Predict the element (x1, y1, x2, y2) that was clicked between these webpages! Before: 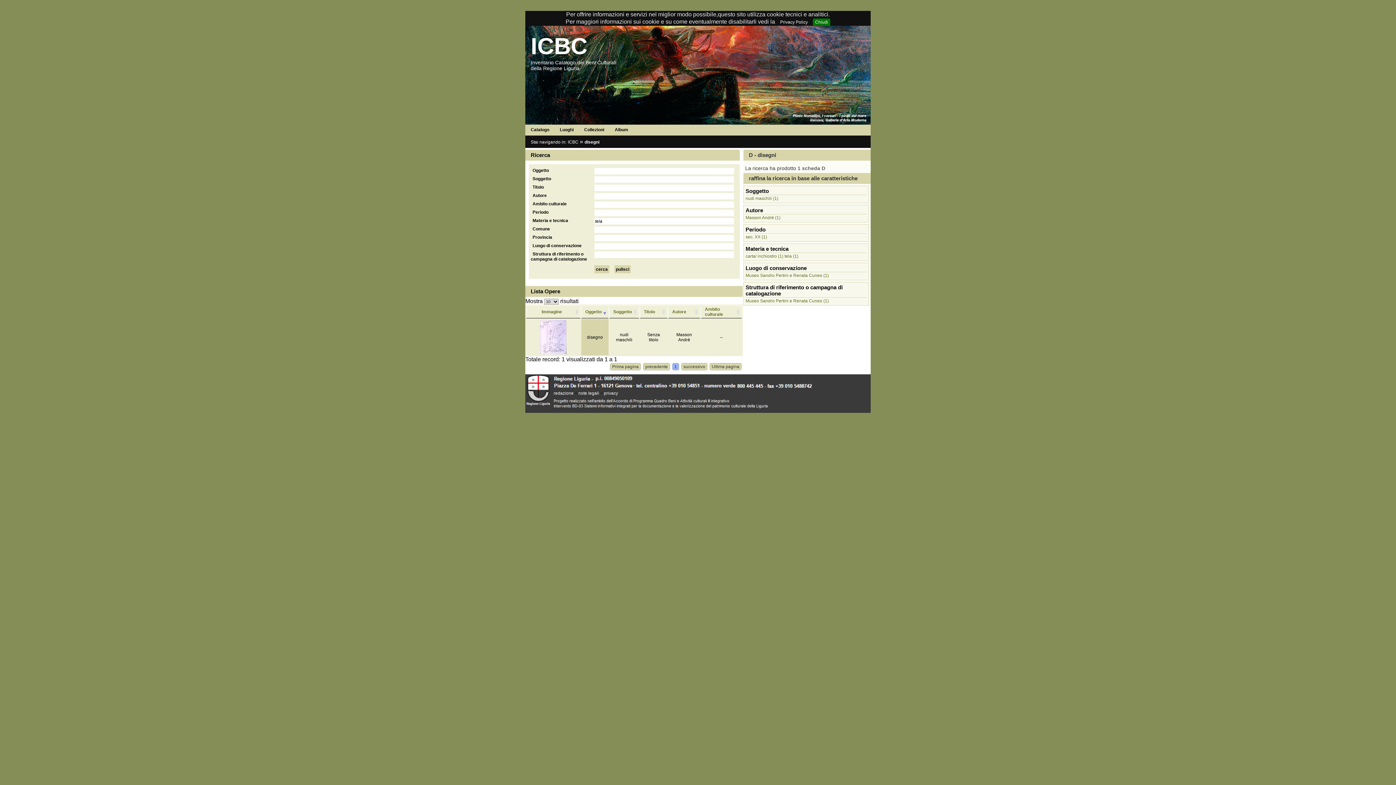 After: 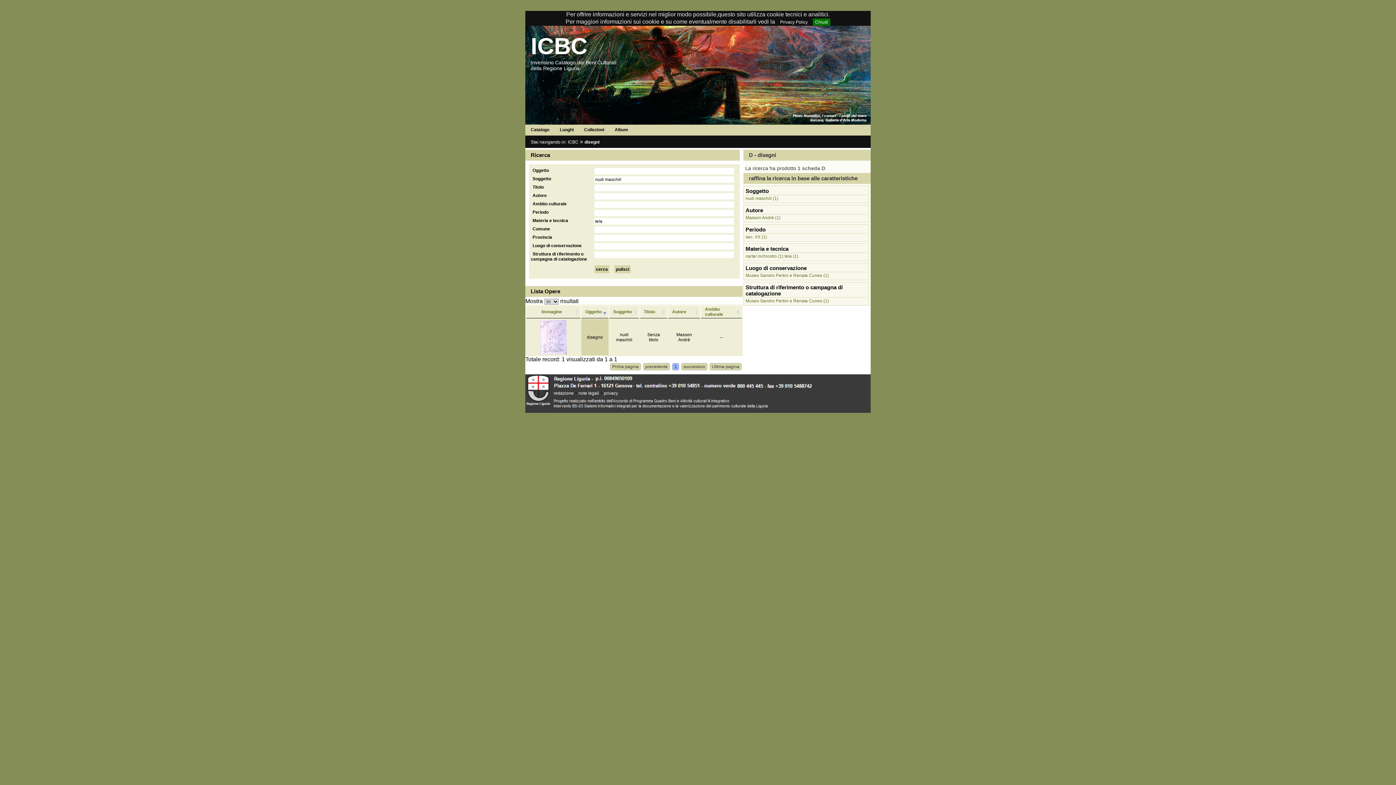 Action: bbox: (745, 195, 778, 201) label: nudi maschili (1)